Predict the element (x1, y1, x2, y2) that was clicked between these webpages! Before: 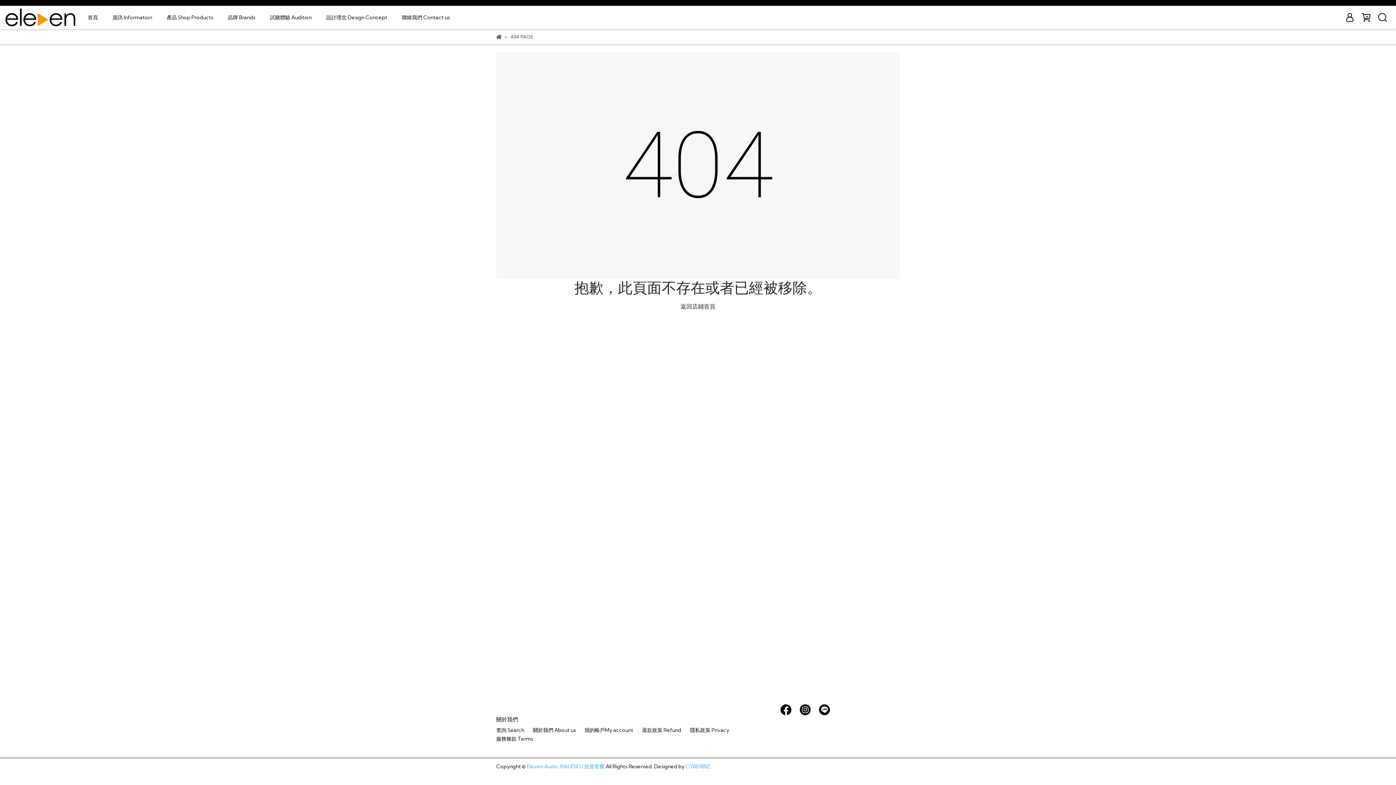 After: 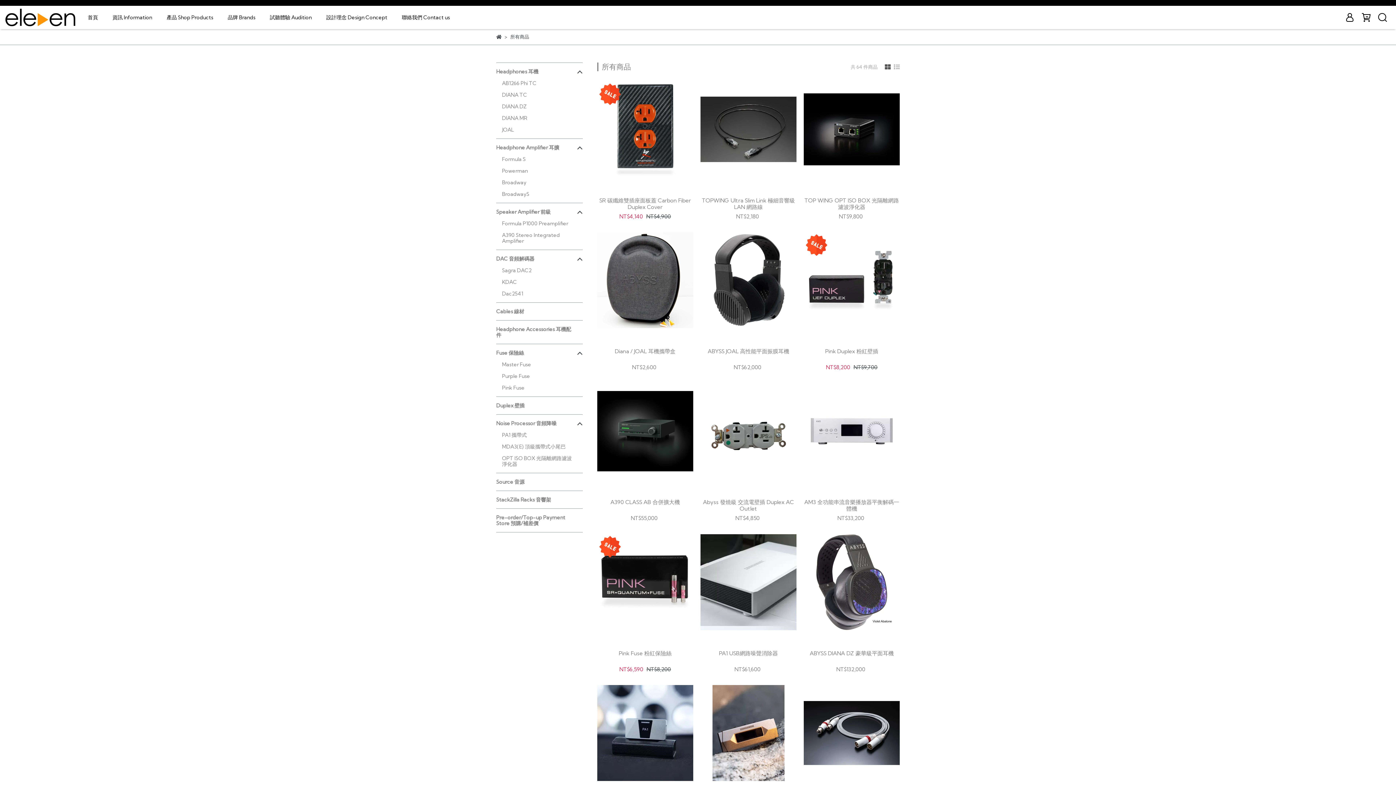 Action: label: 產品 Shop Products bbox: (166, 13, 213, 21)